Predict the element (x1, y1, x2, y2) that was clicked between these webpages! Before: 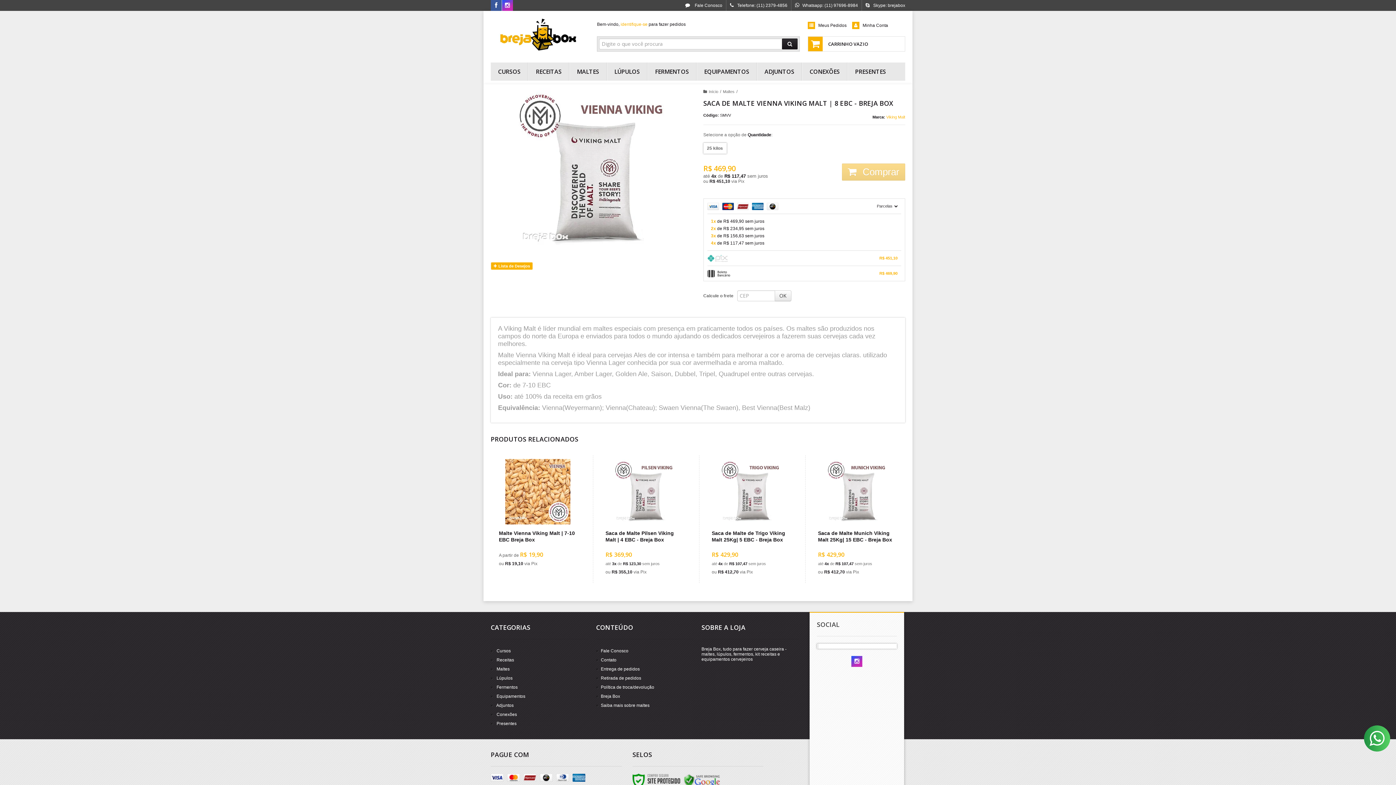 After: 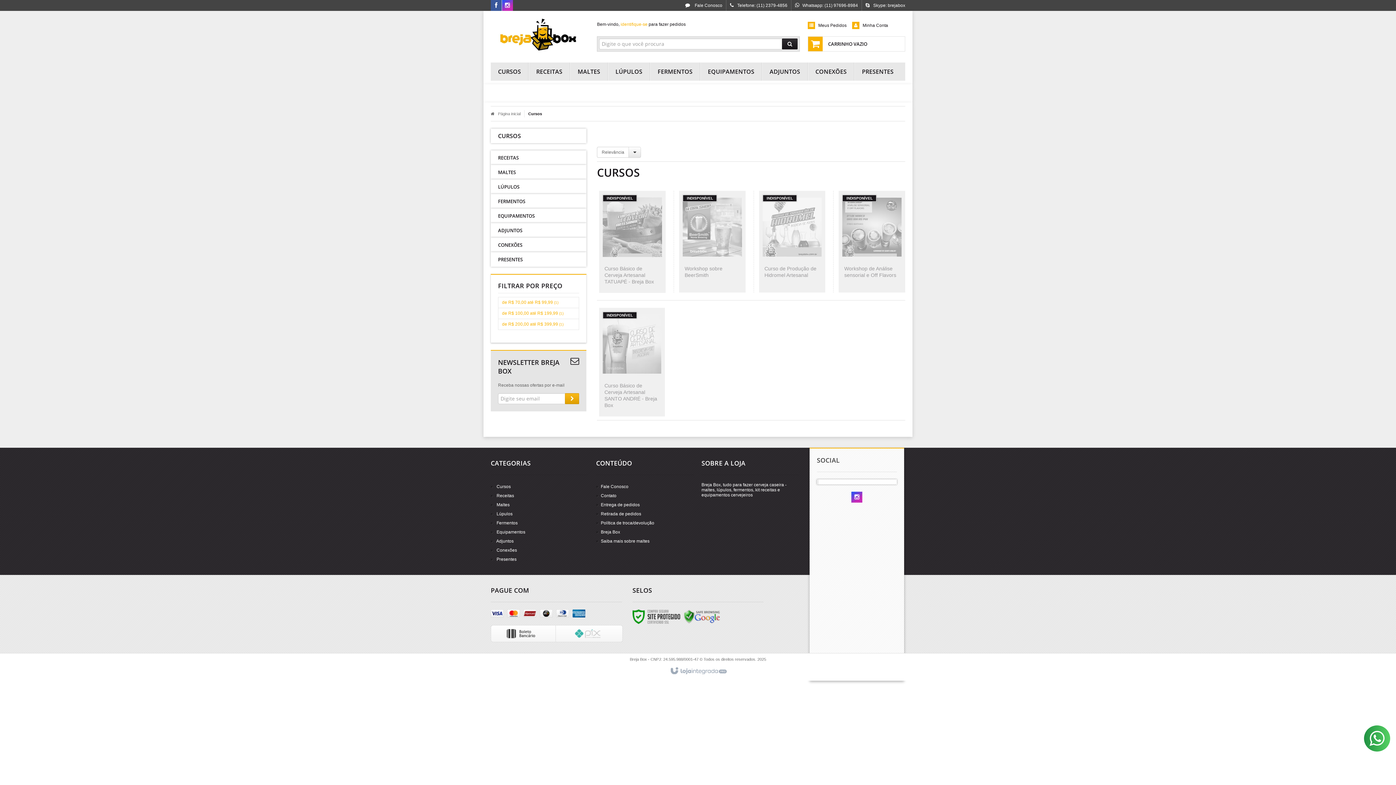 Action: bbox: (498, 62, 520, 80) label: CURSOS